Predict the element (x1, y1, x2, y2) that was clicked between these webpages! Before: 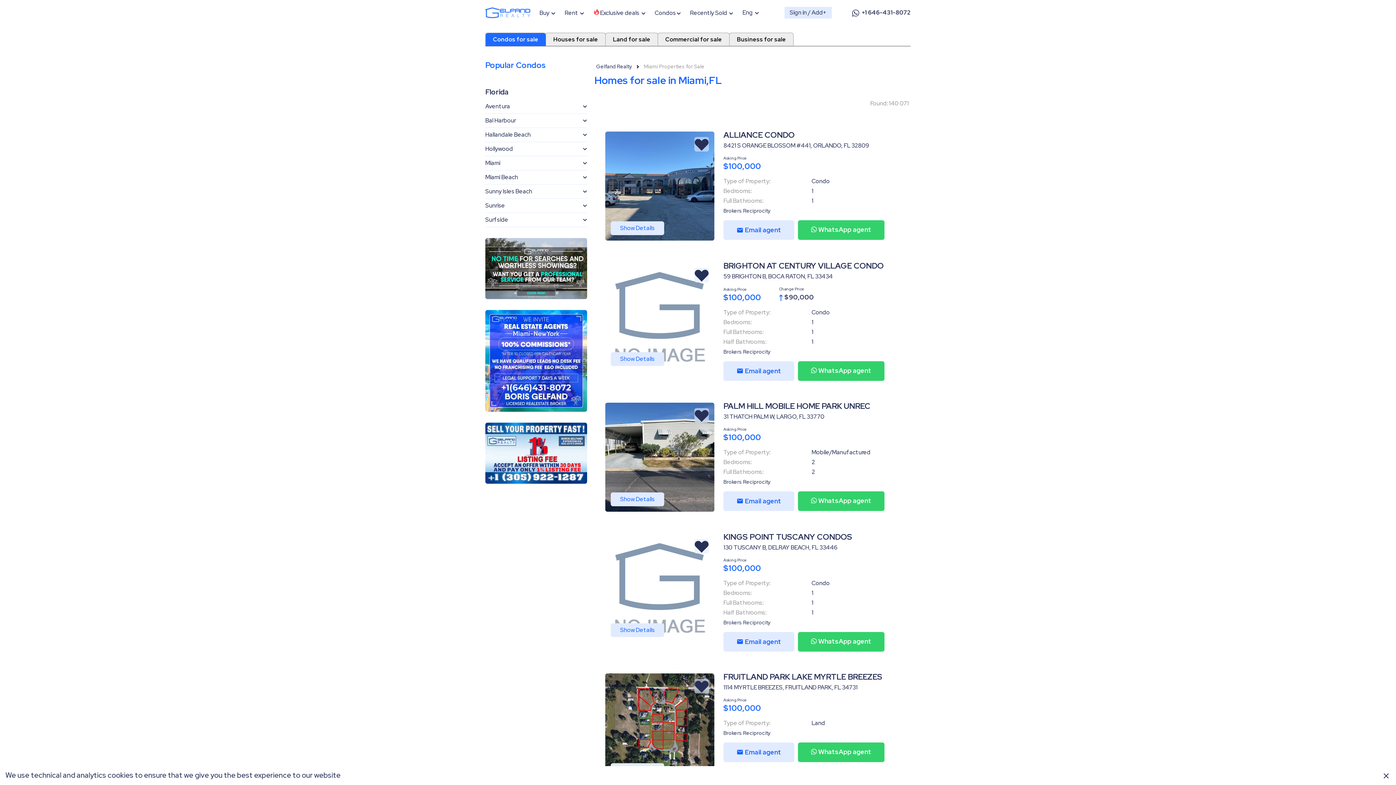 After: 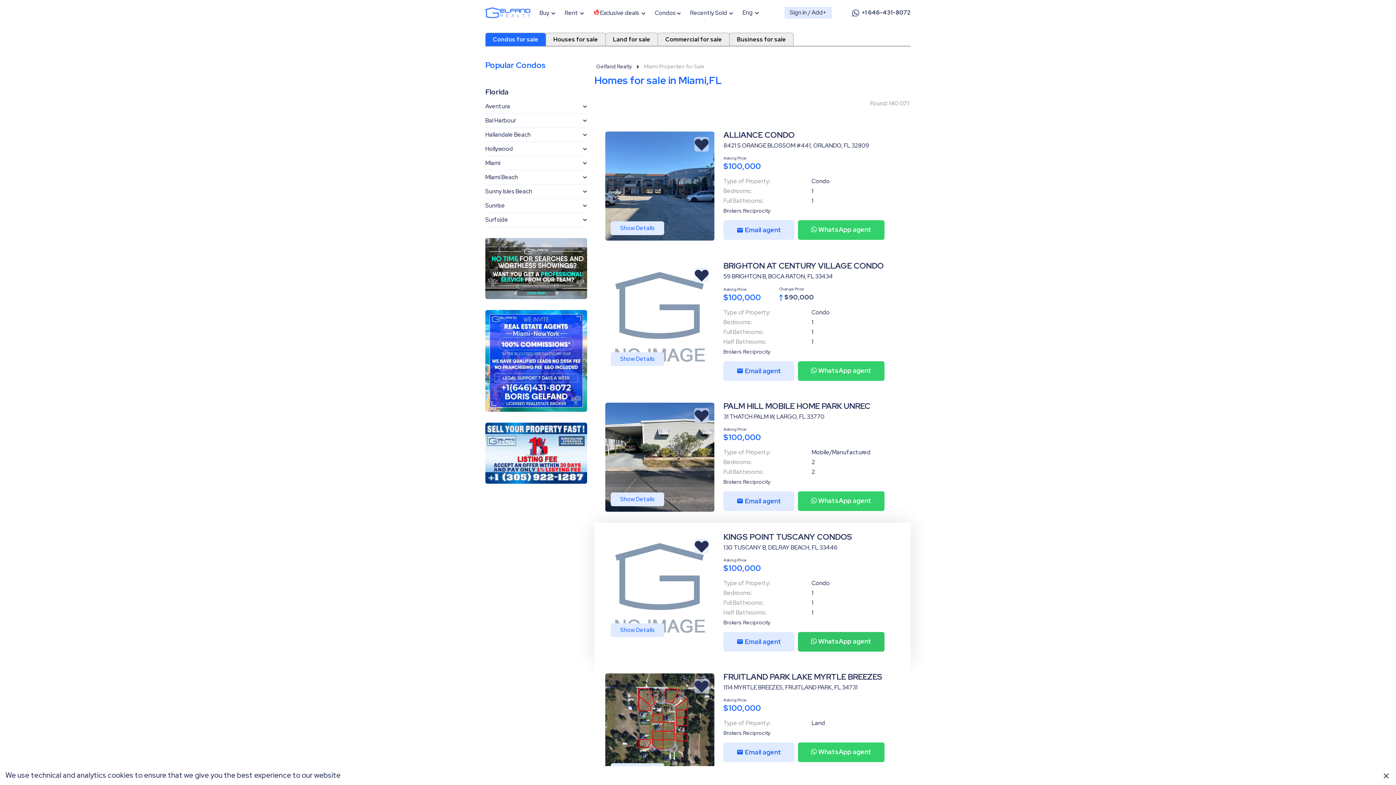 Action: label:  WhatsApp agent bbox: (798, 632, 884, 652)